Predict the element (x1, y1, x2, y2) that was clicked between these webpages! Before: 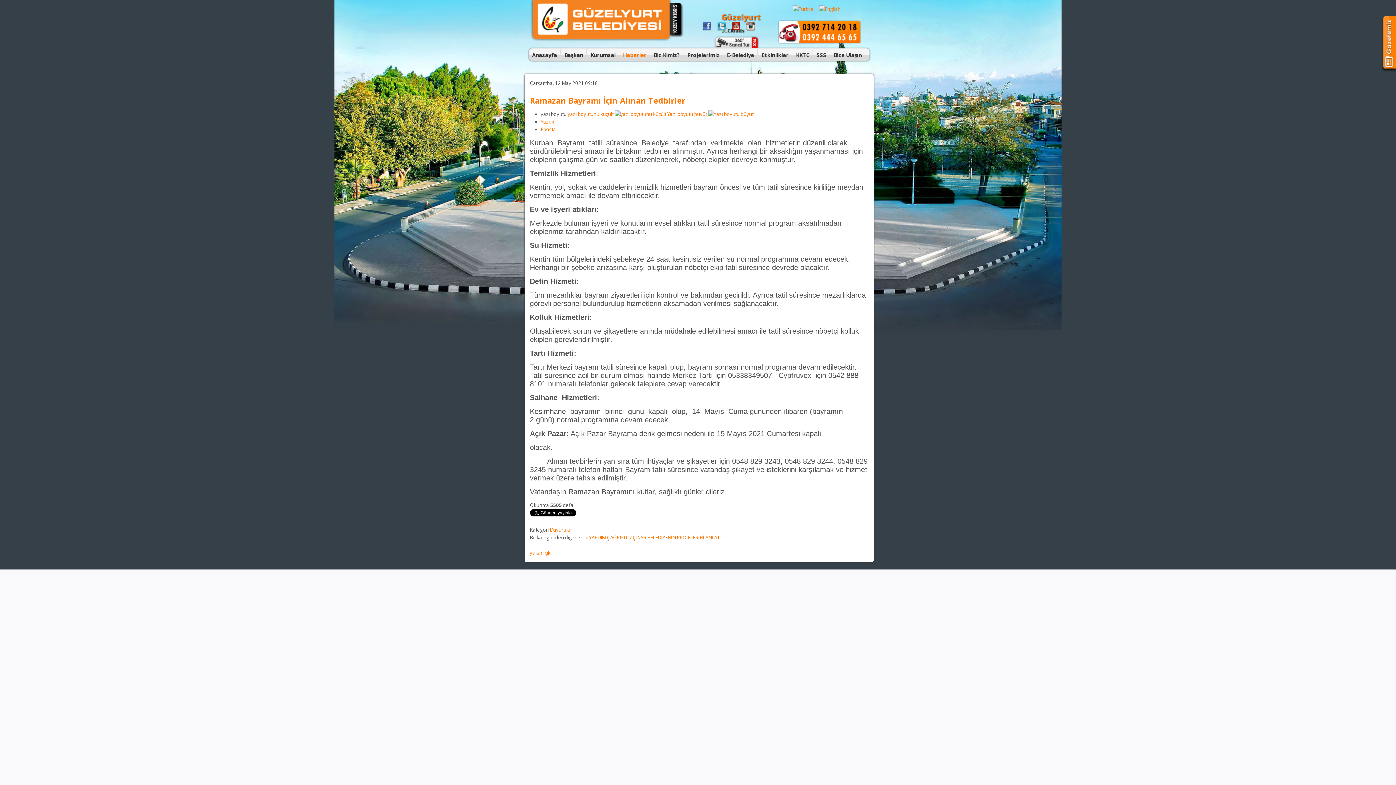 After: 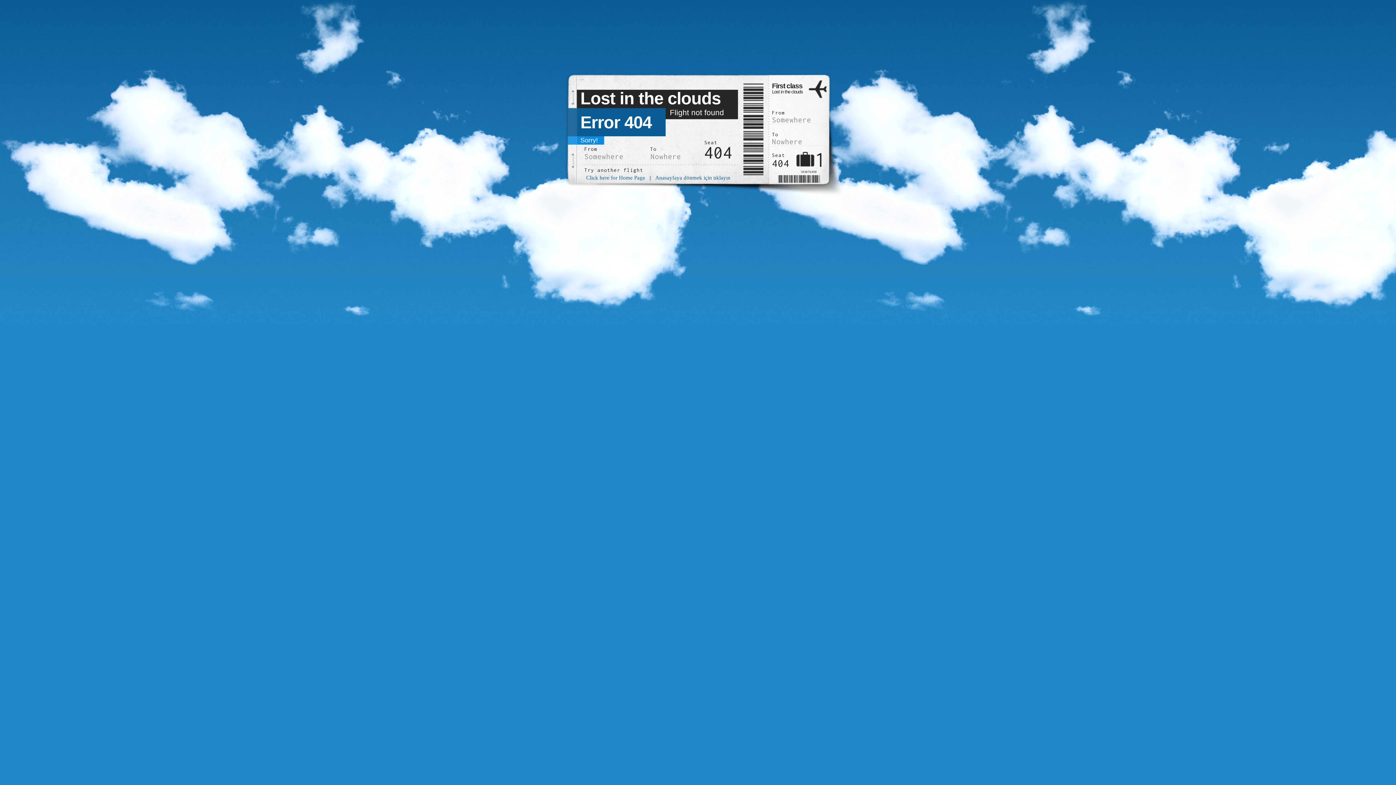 Action: bbox: (669, 33, 683, 39)